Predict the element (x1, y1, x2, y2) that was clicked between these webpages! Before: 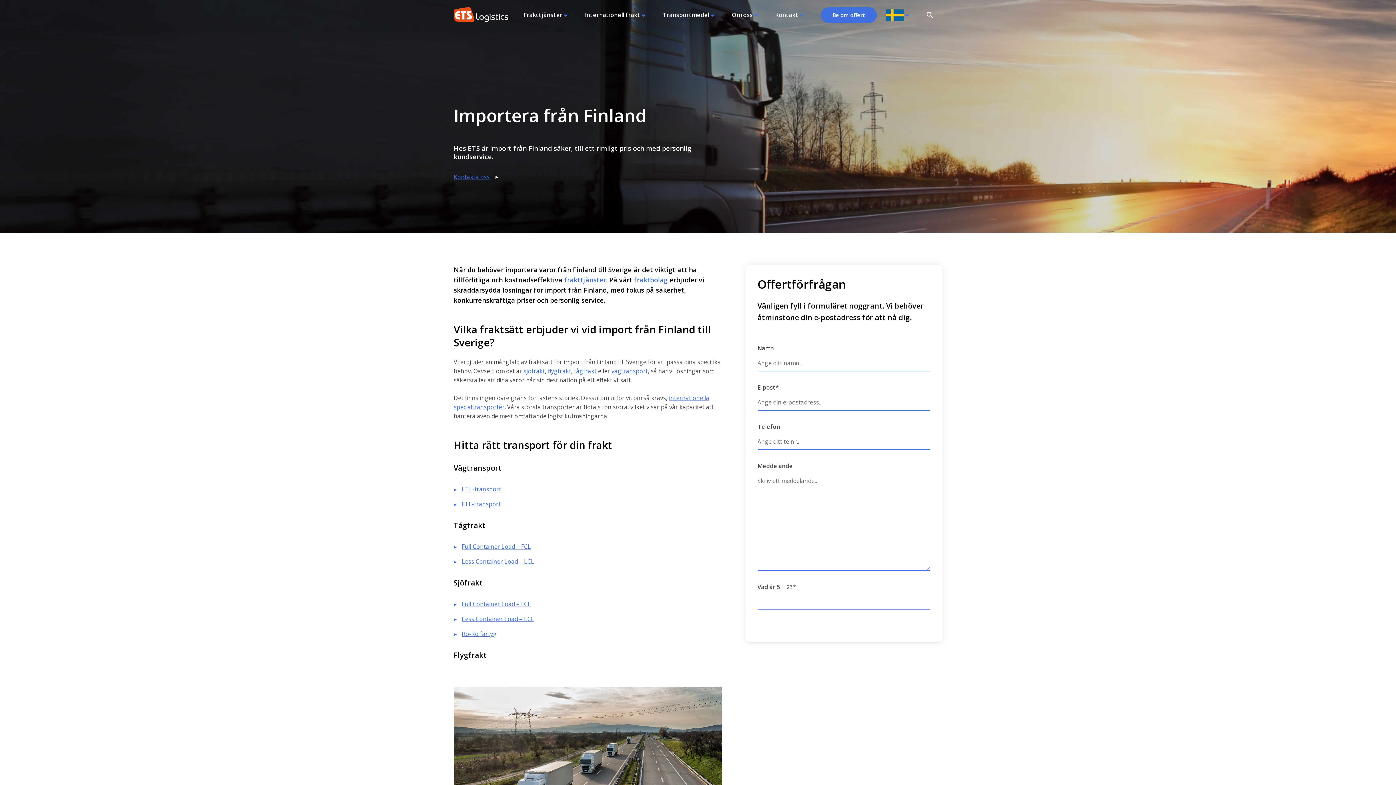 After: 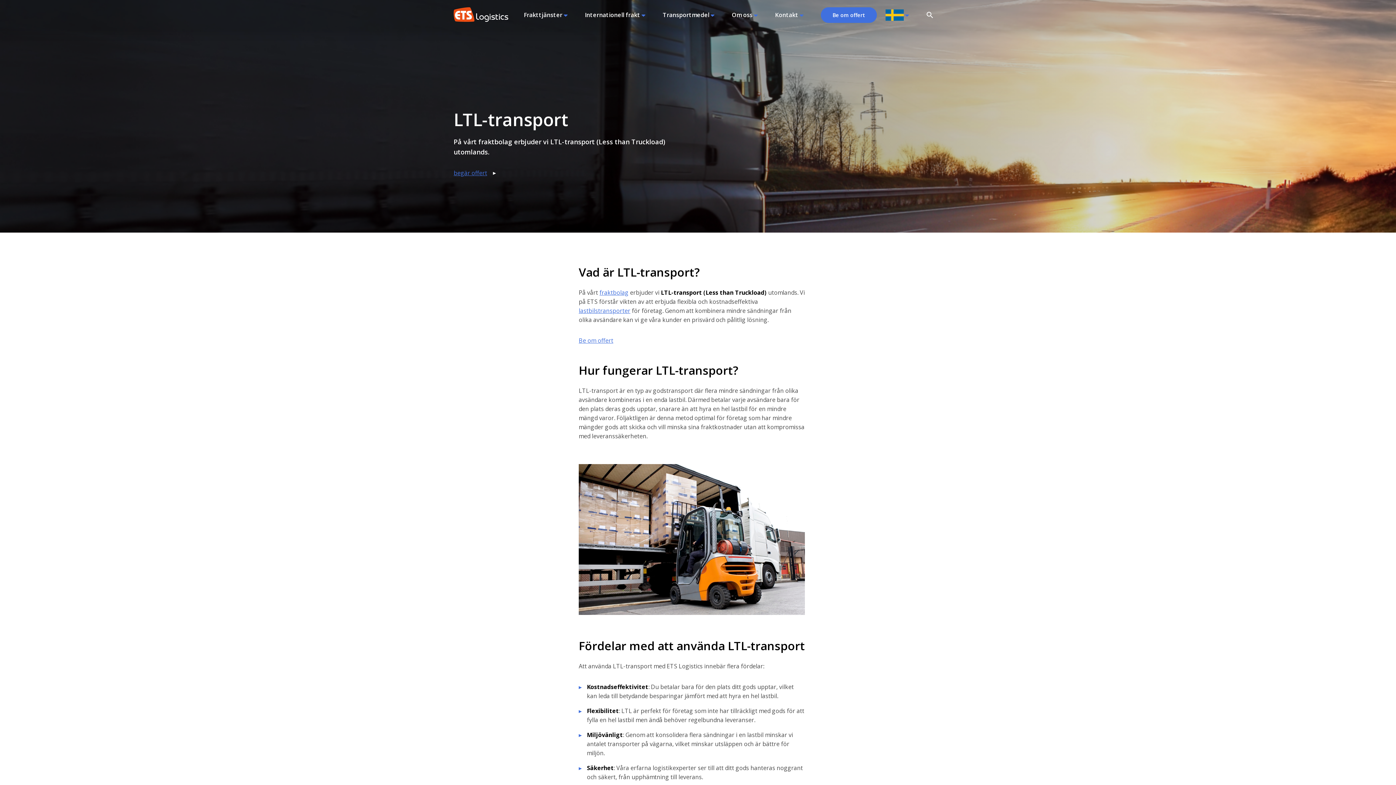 Action: label: LTL-transport bbox: (461, 485, 501, 493)